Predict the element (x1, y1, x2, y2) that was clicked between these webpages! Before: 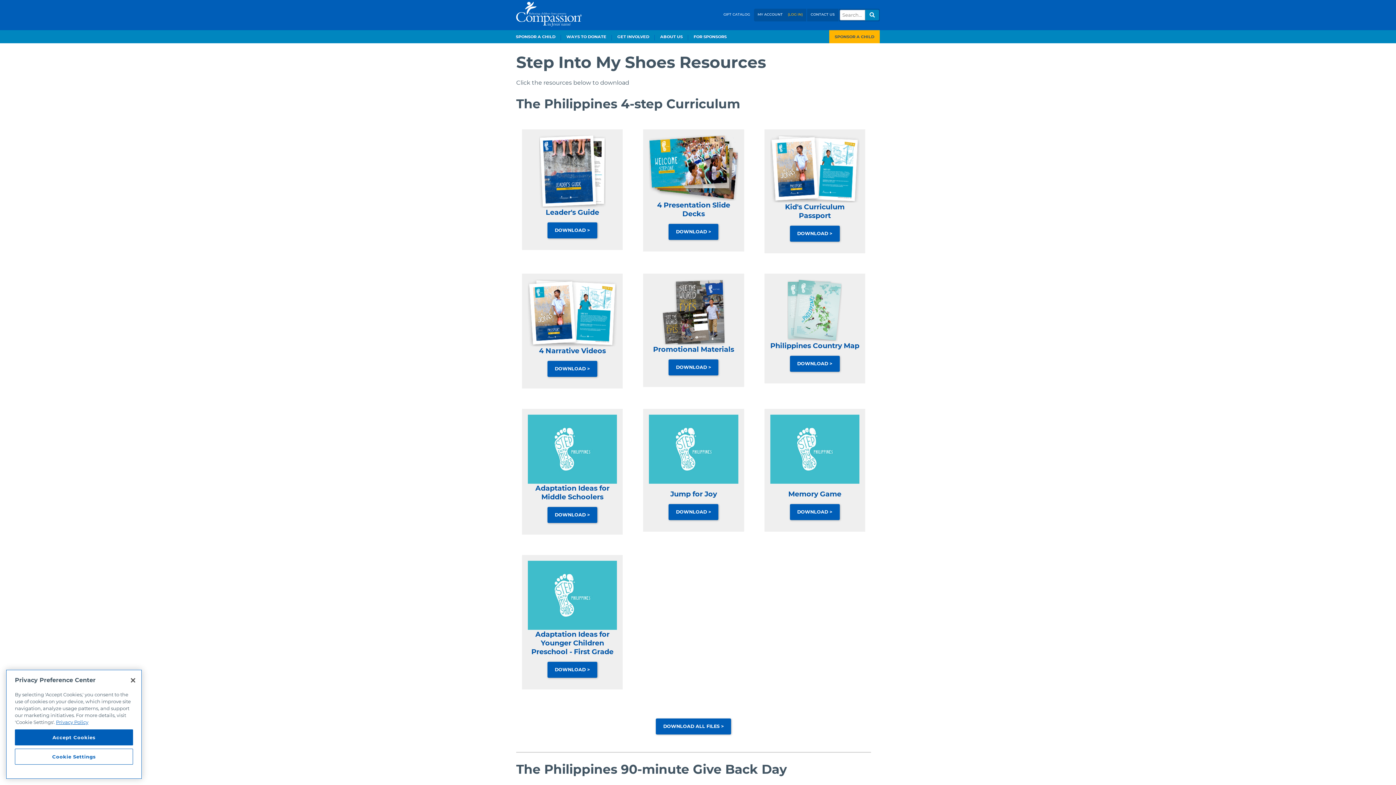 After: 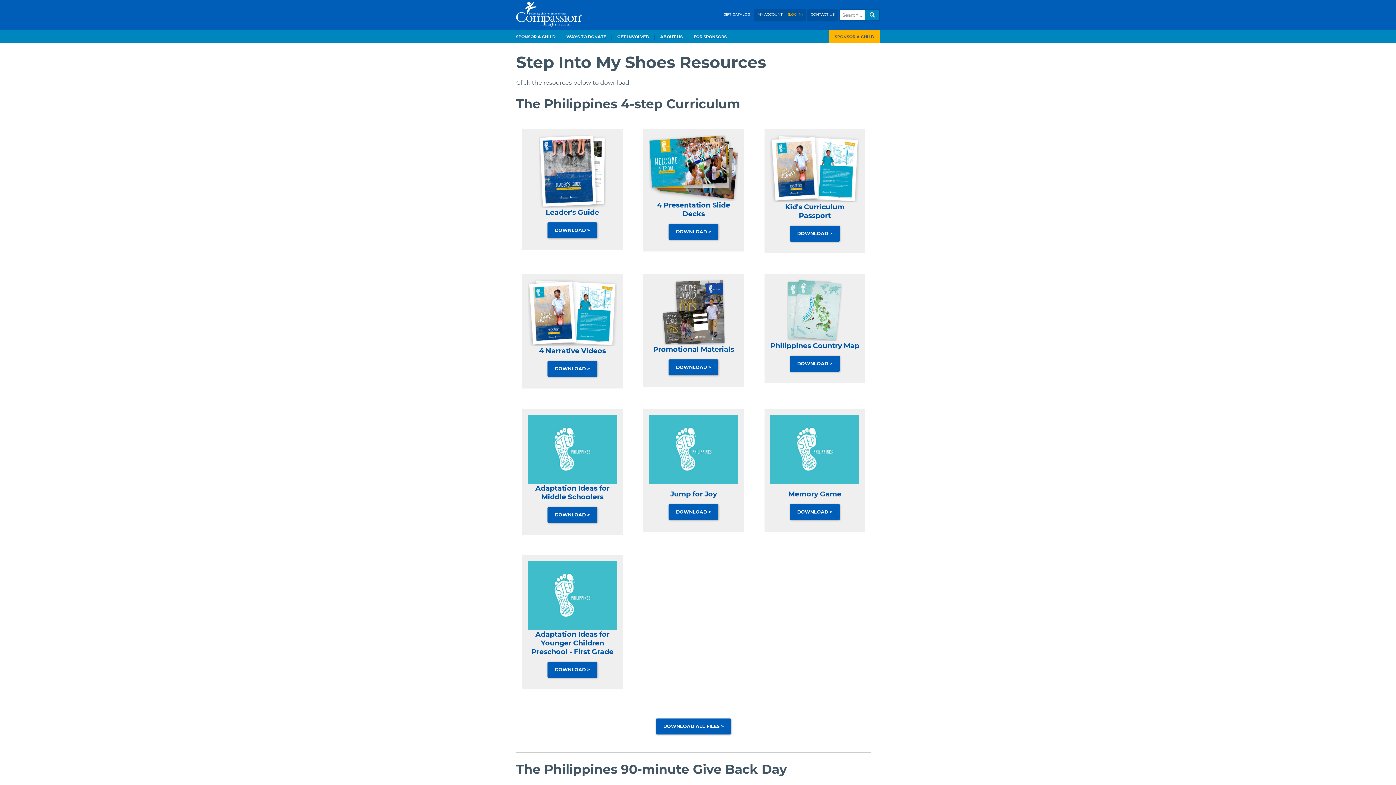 Action: bbox: (770, 164, 859, 171)